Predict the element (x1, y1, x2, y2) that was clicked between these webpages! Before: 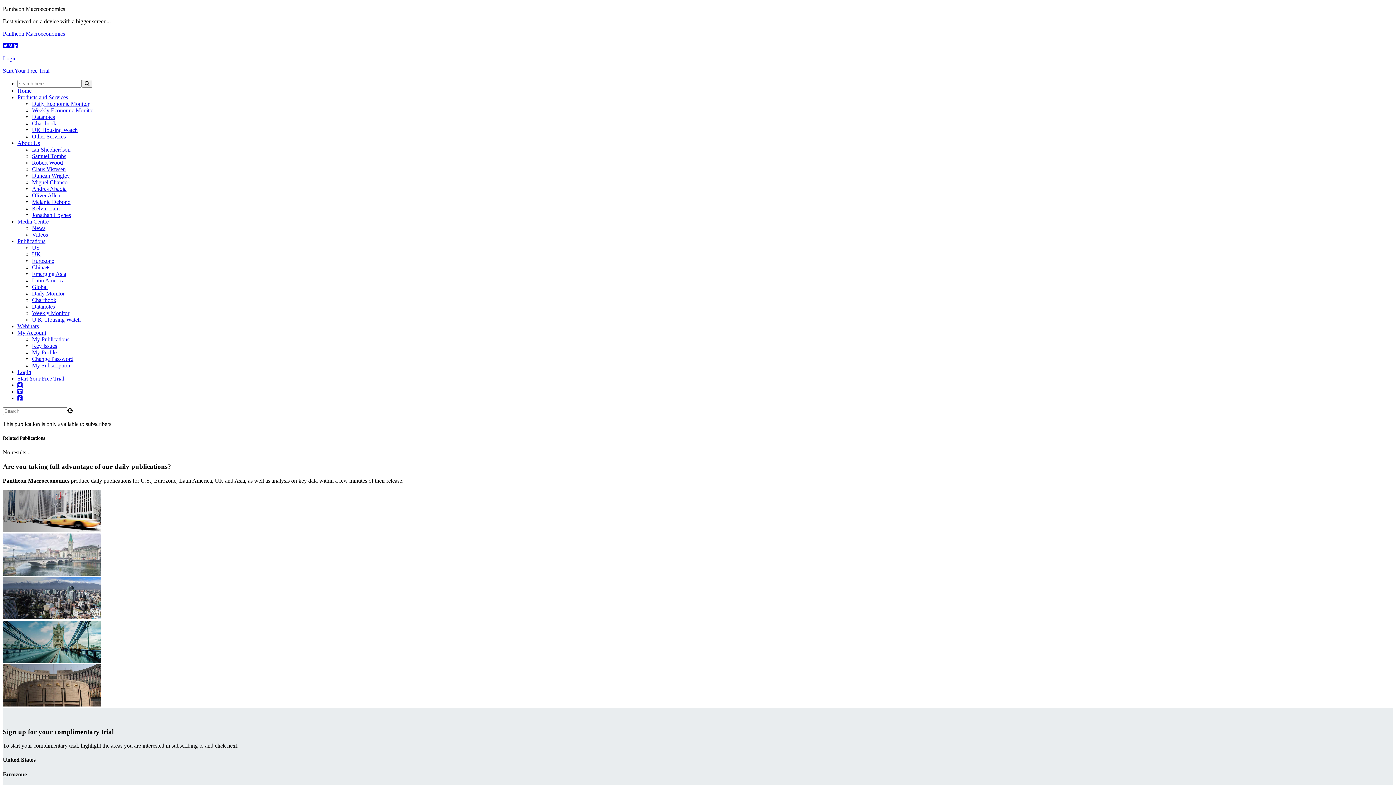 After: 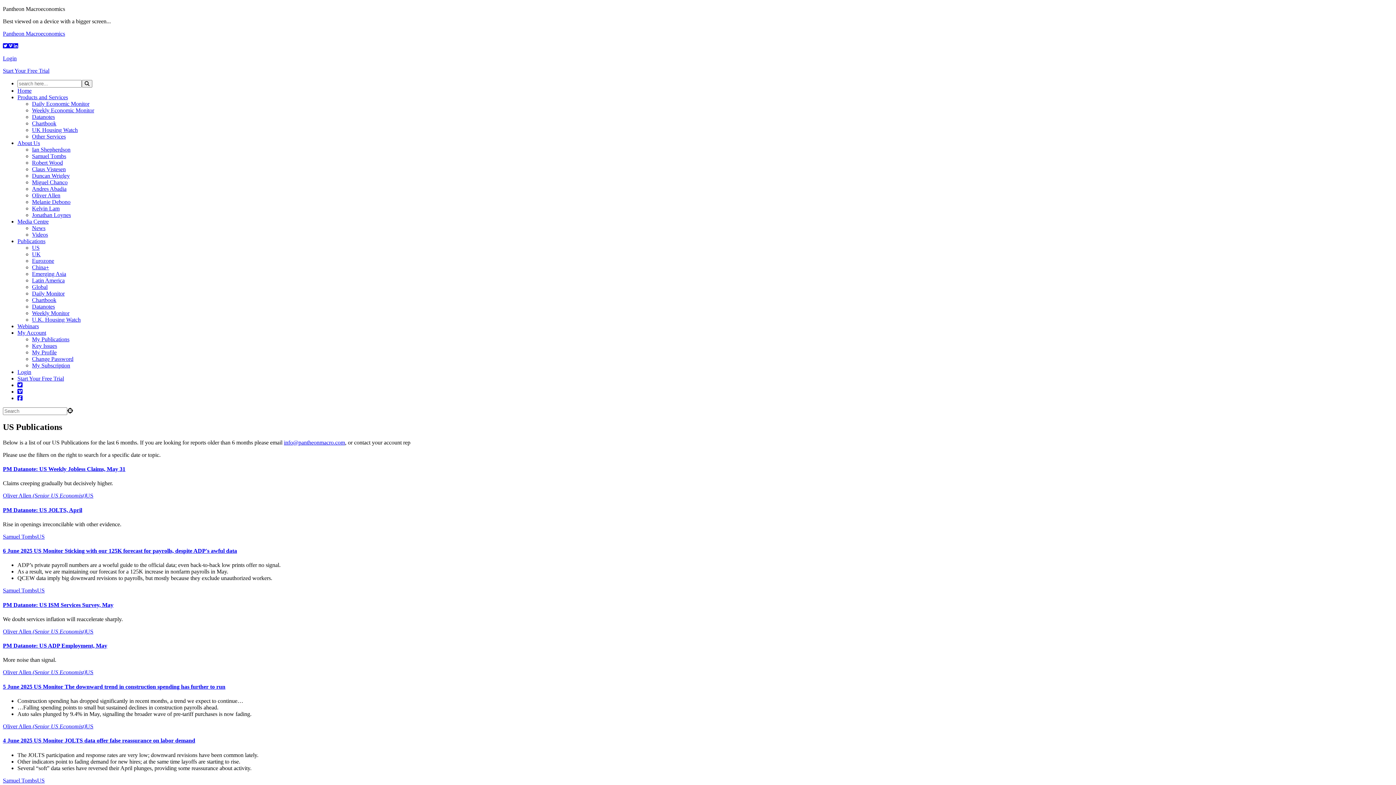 Action: bbox: (32, 244, 39, 250) label: US